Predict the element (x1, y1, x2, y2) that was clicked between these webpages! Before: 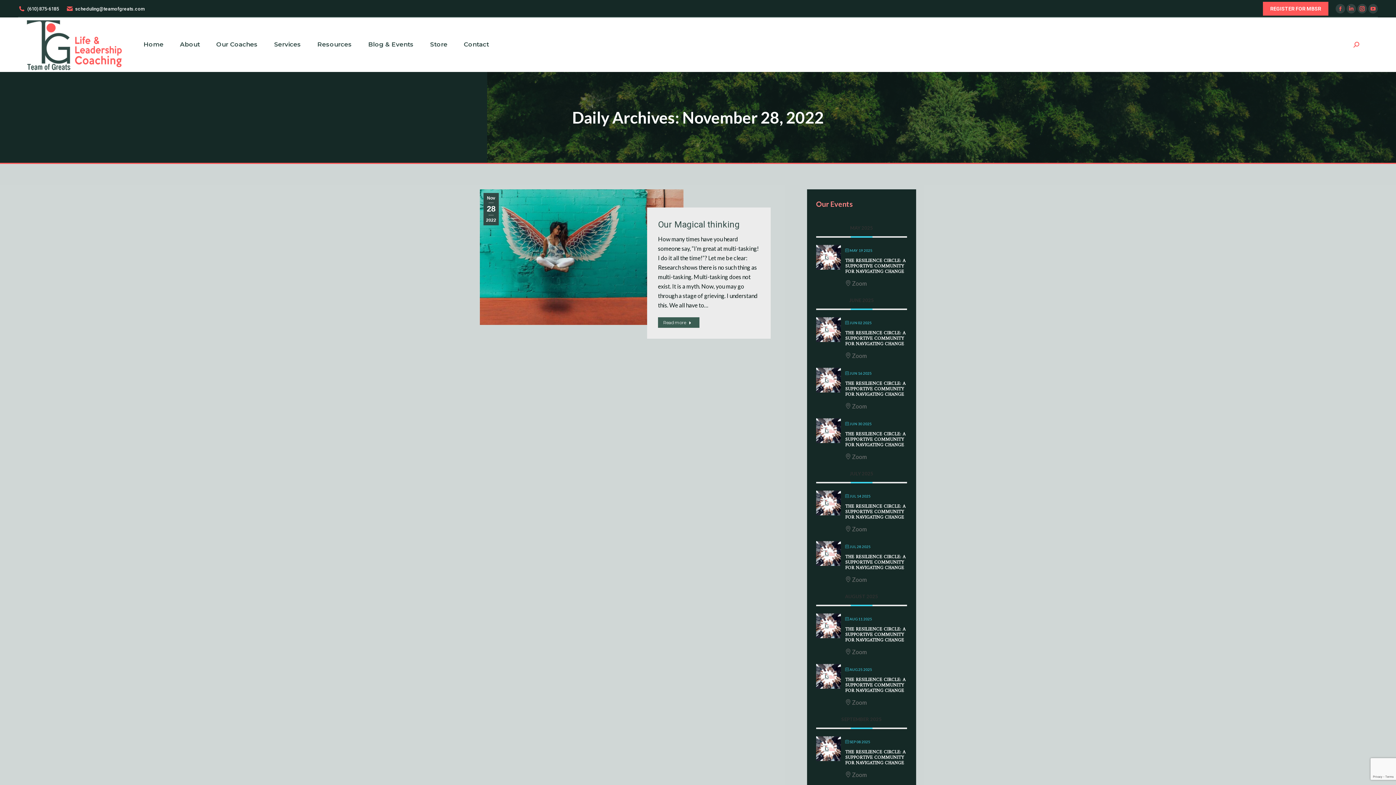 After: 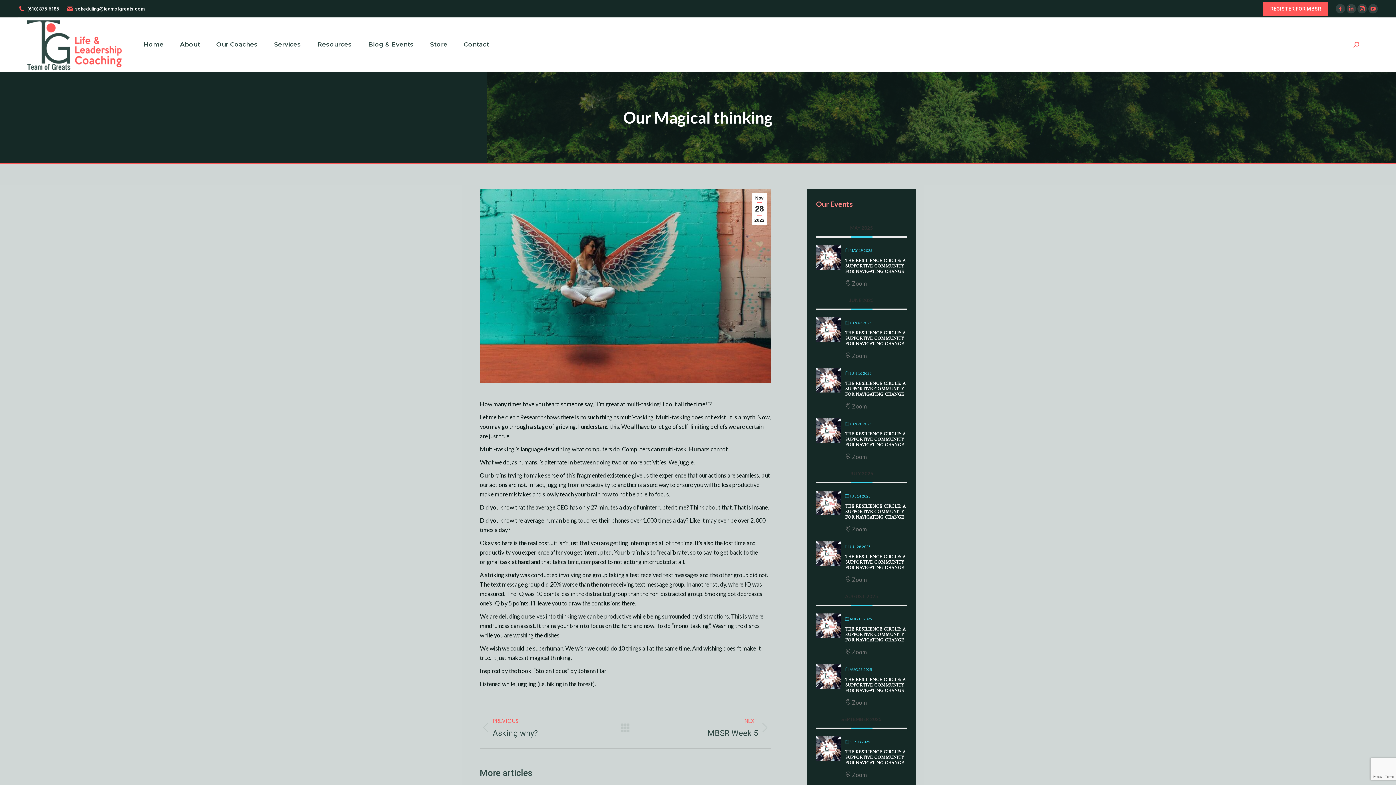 Action: label: Read more about Our Magical thinking bbox: (658, 317, 699, 327)